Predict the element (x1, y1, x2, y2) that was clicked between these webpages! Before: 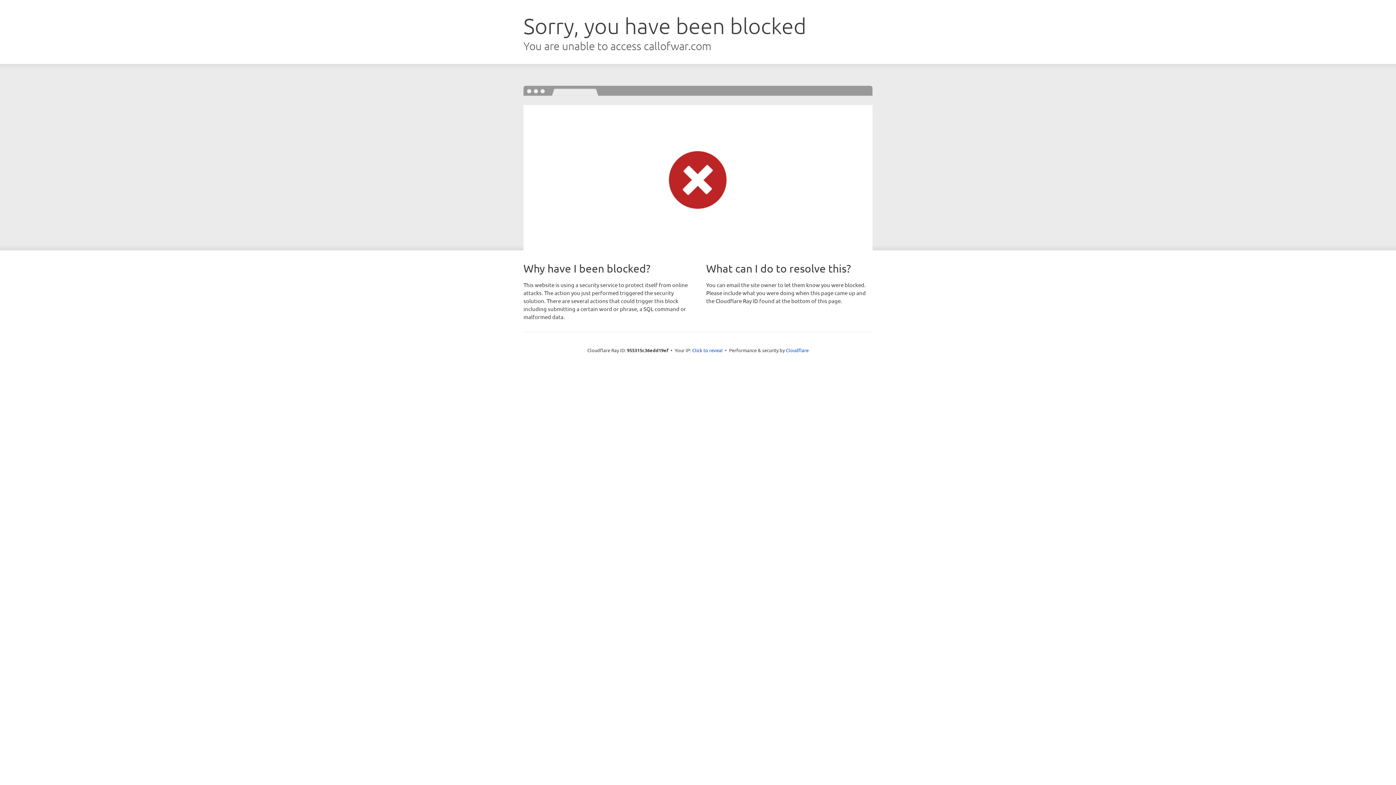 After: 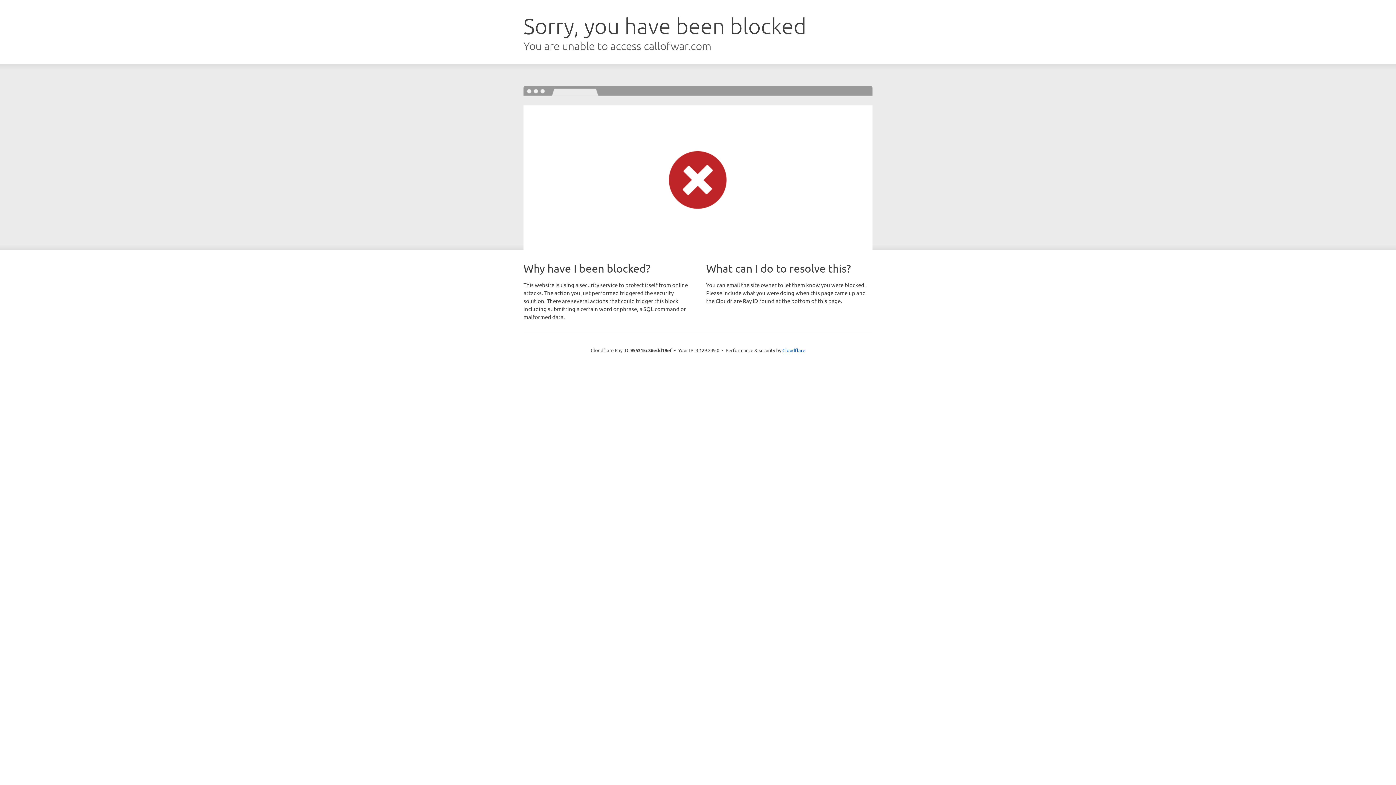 Action: label: Click to reveal bbox: (692, 346, 722, 353)